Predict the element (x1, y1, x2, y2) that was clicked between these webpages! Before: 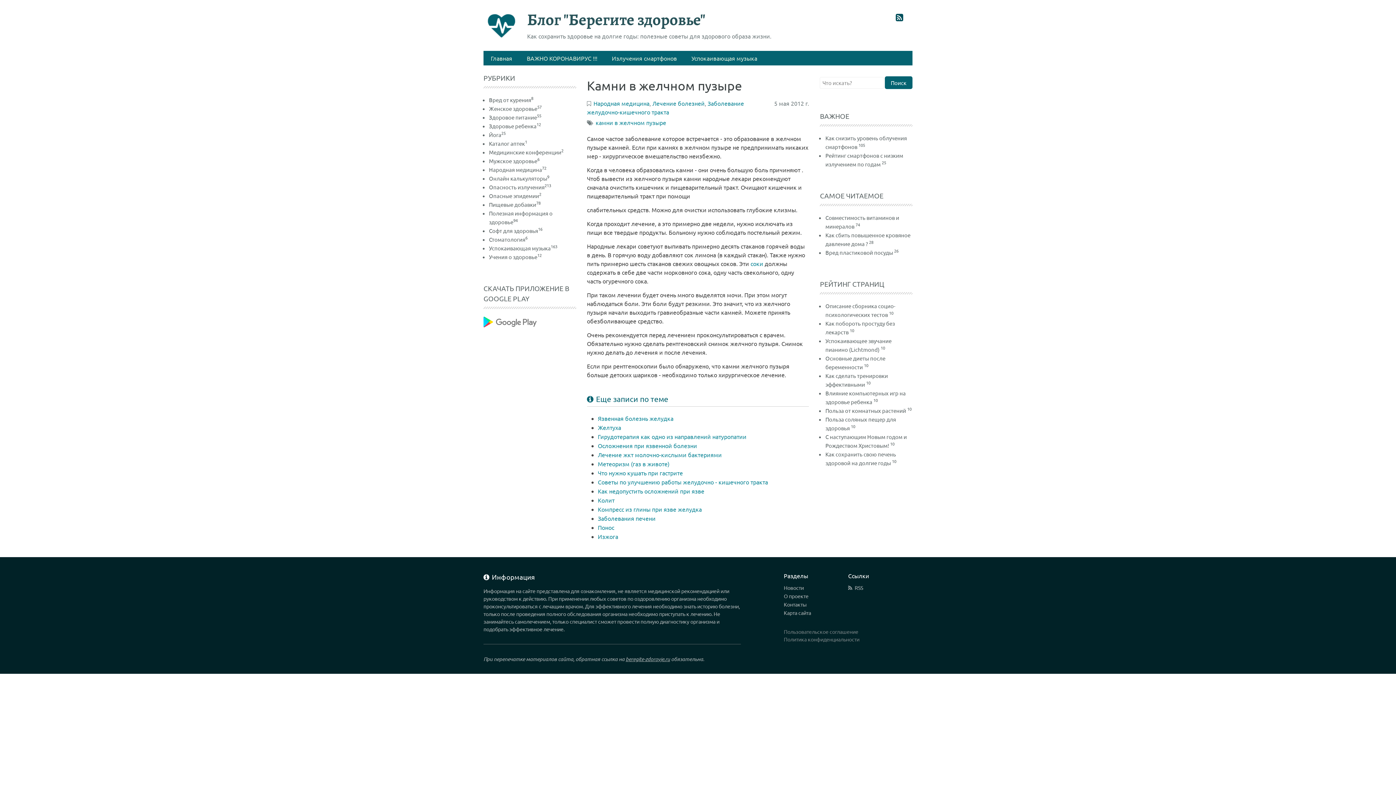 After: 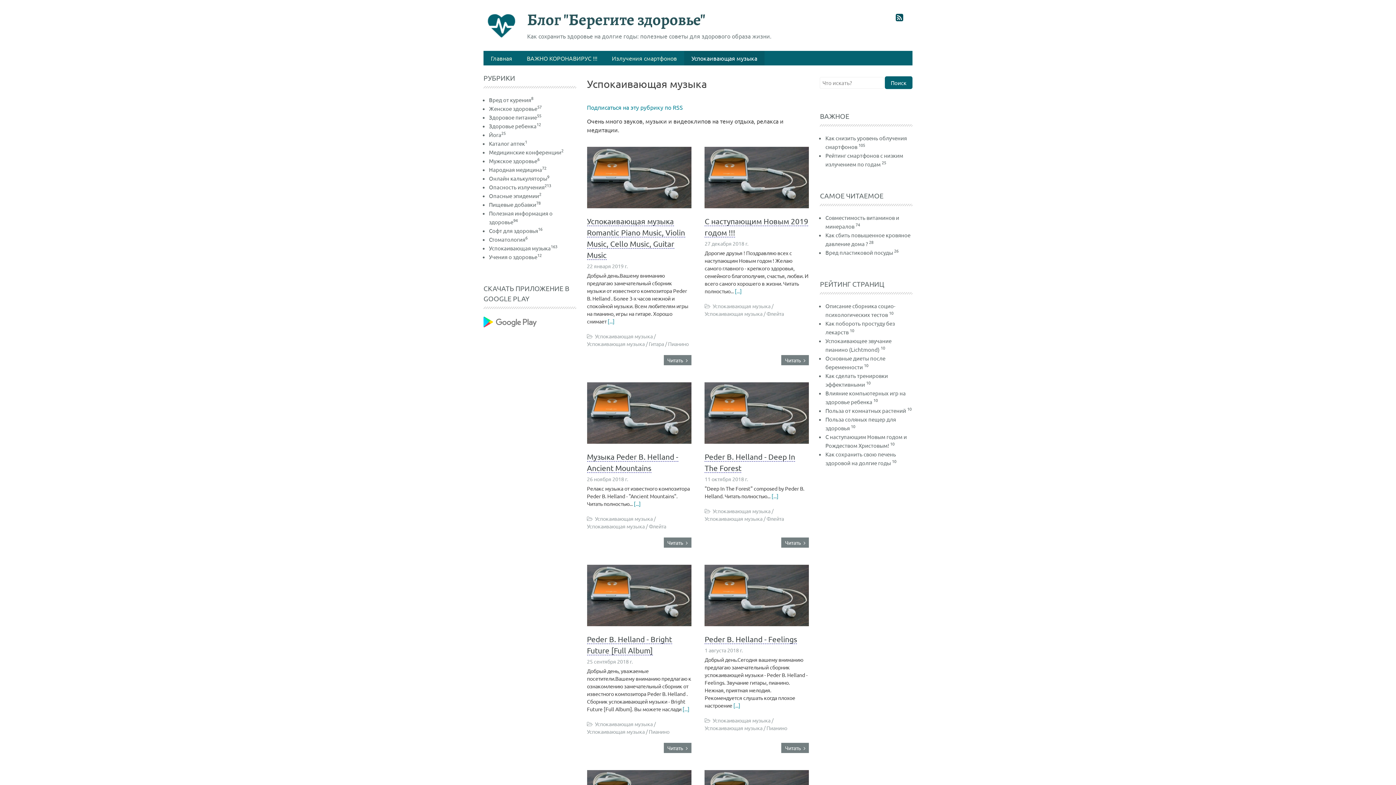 Action: bbox: (489, 244, 557, 251) label: Успокаивающая музыка163